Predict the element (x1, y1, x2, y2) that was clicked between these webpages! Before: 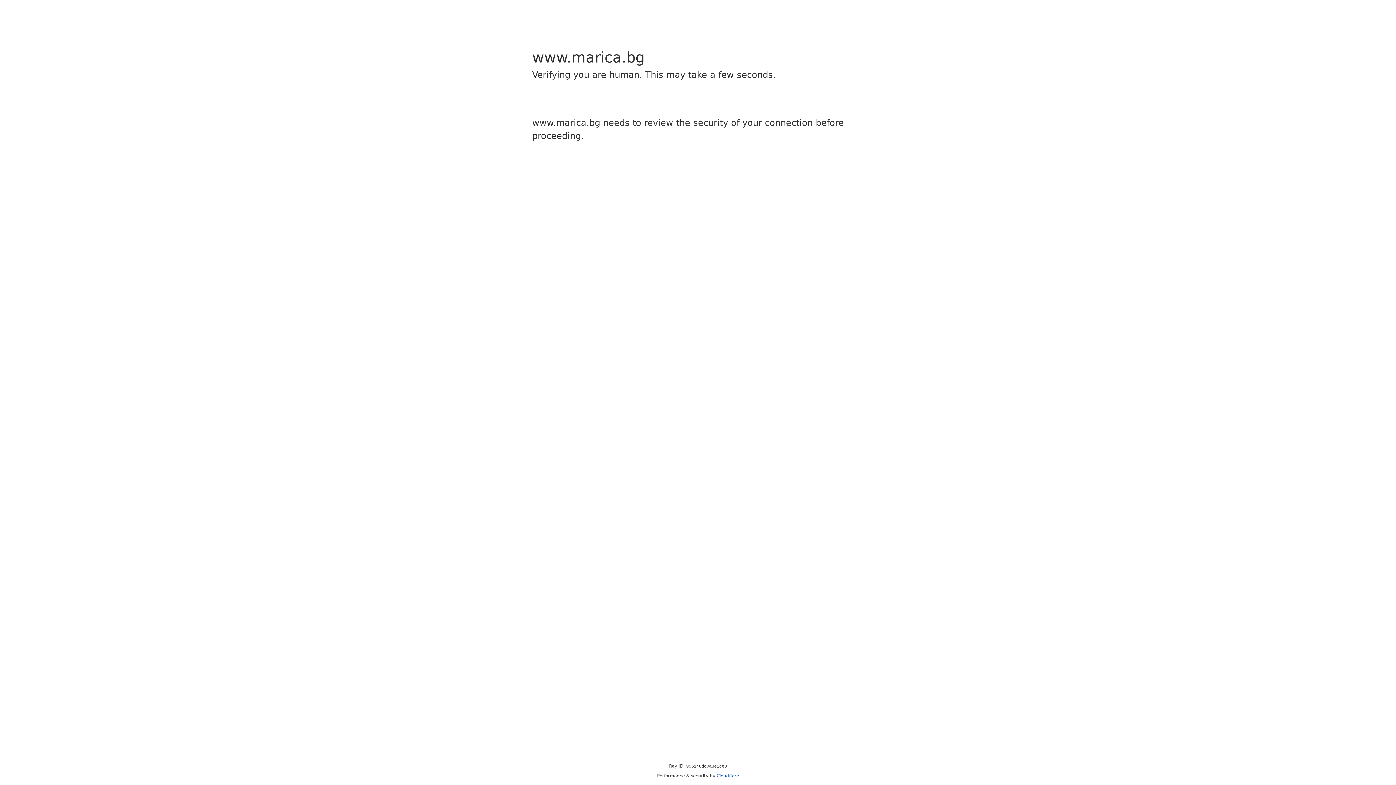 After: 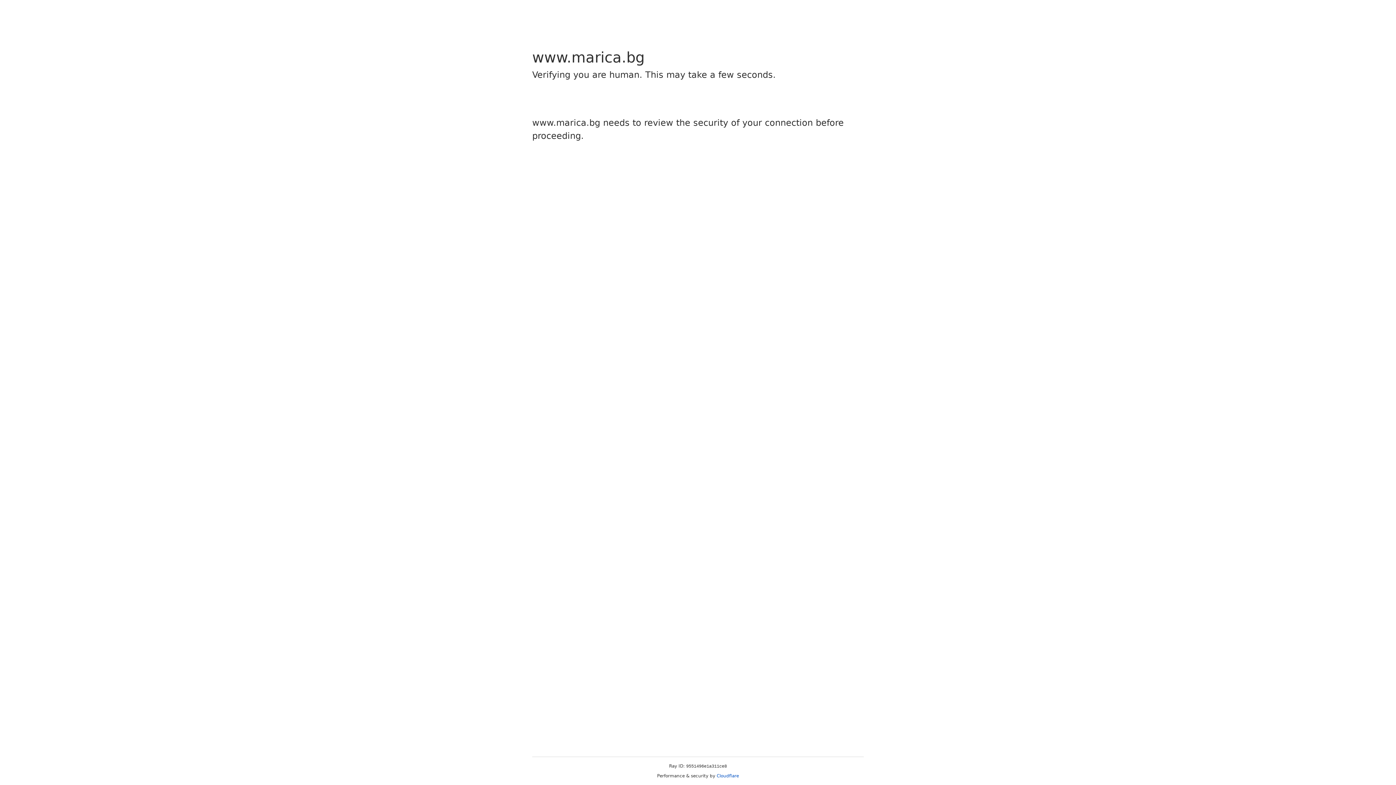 Action: bbox: (716, 773, 739, 778) label: Cloudflare